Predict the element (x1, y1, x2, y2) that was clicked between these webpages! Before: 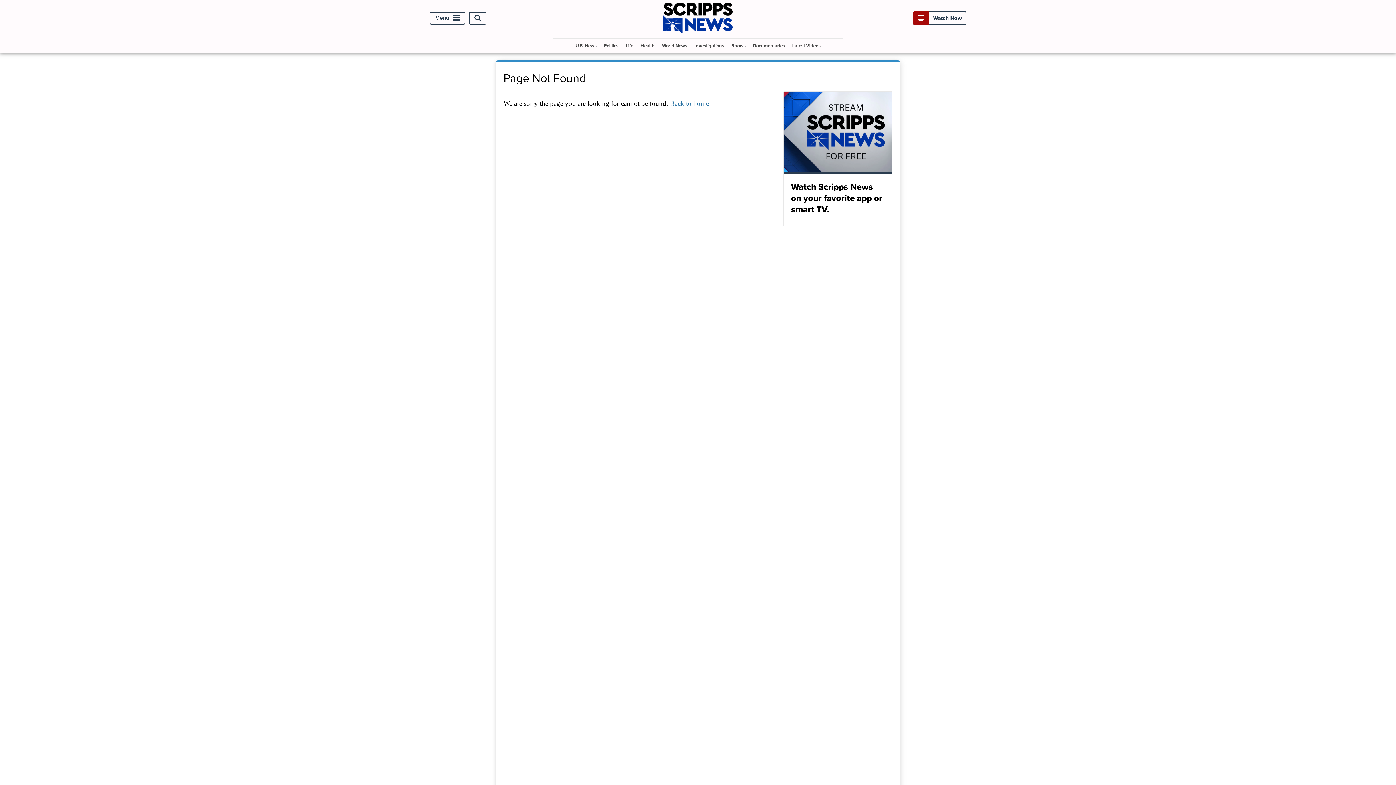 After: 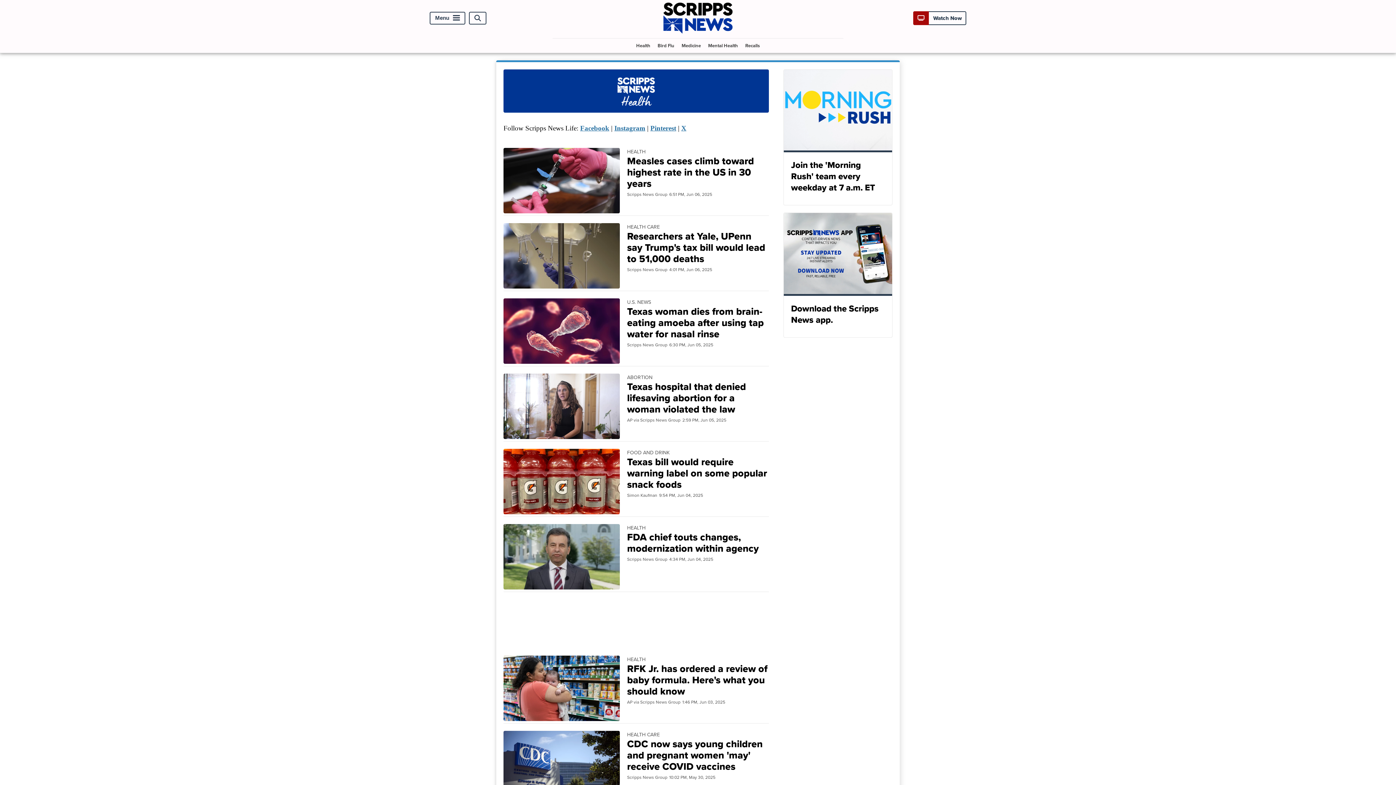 Action: bbox: (637, 38, 657, 52) label: Health